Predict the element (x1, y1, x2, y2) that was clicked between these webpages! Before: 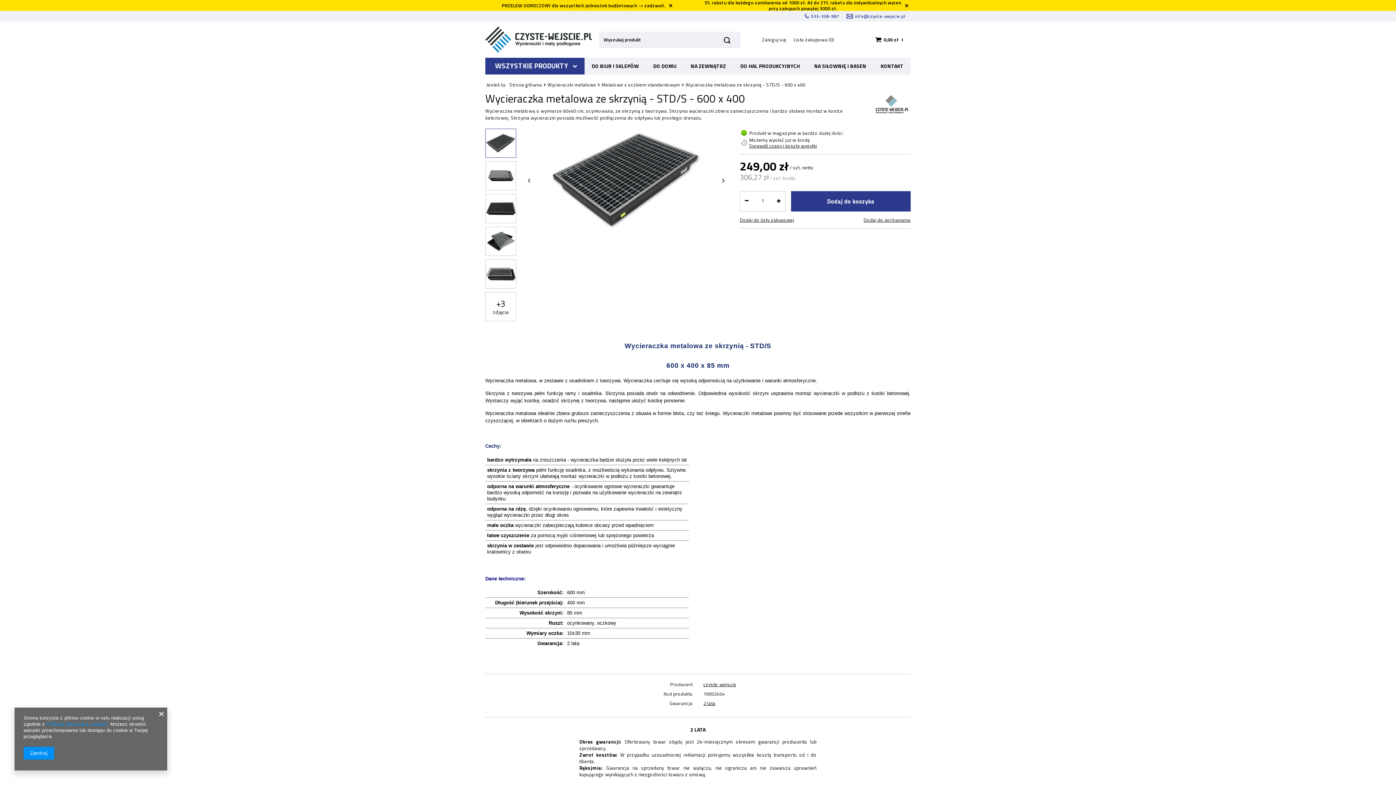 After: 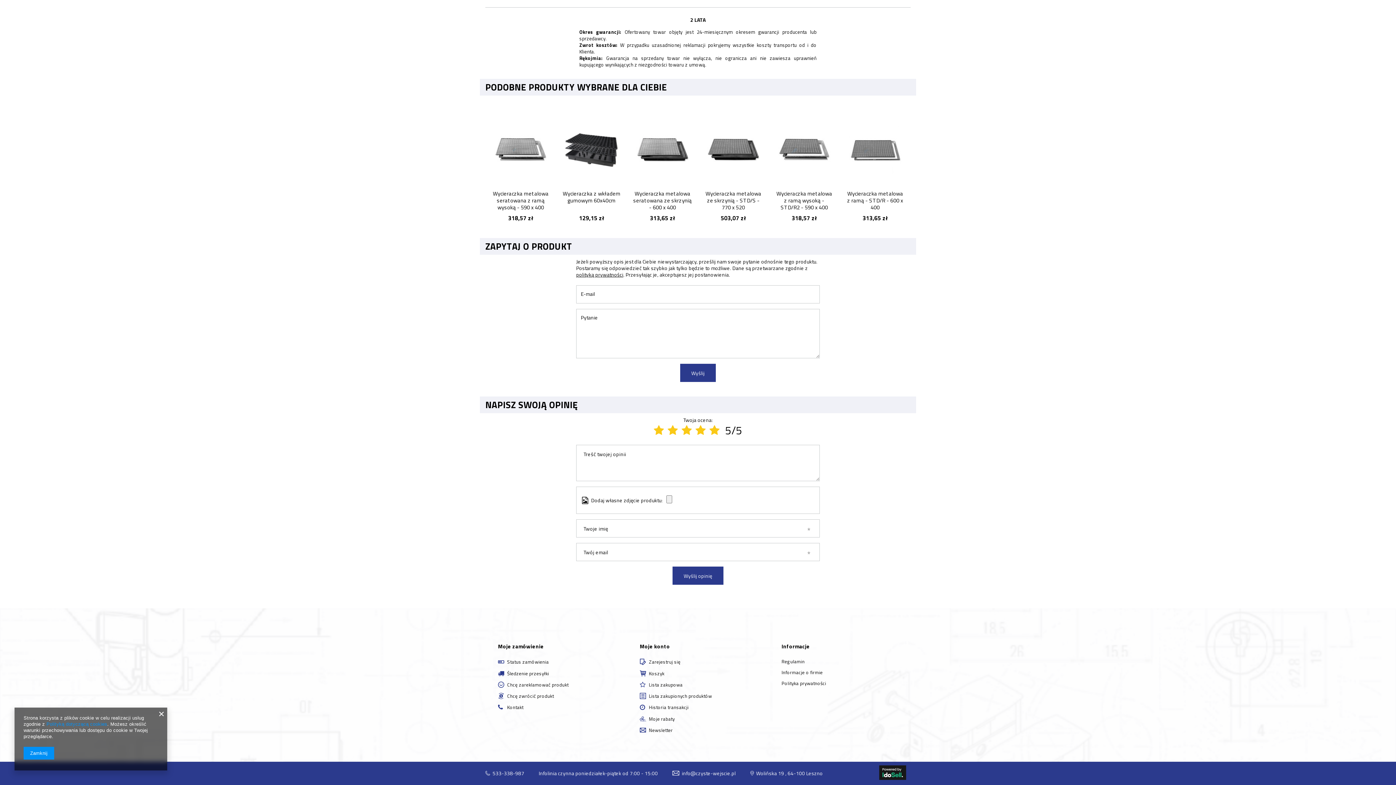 Action: bbox: (703, 700, 715, 706) label: 2 lata